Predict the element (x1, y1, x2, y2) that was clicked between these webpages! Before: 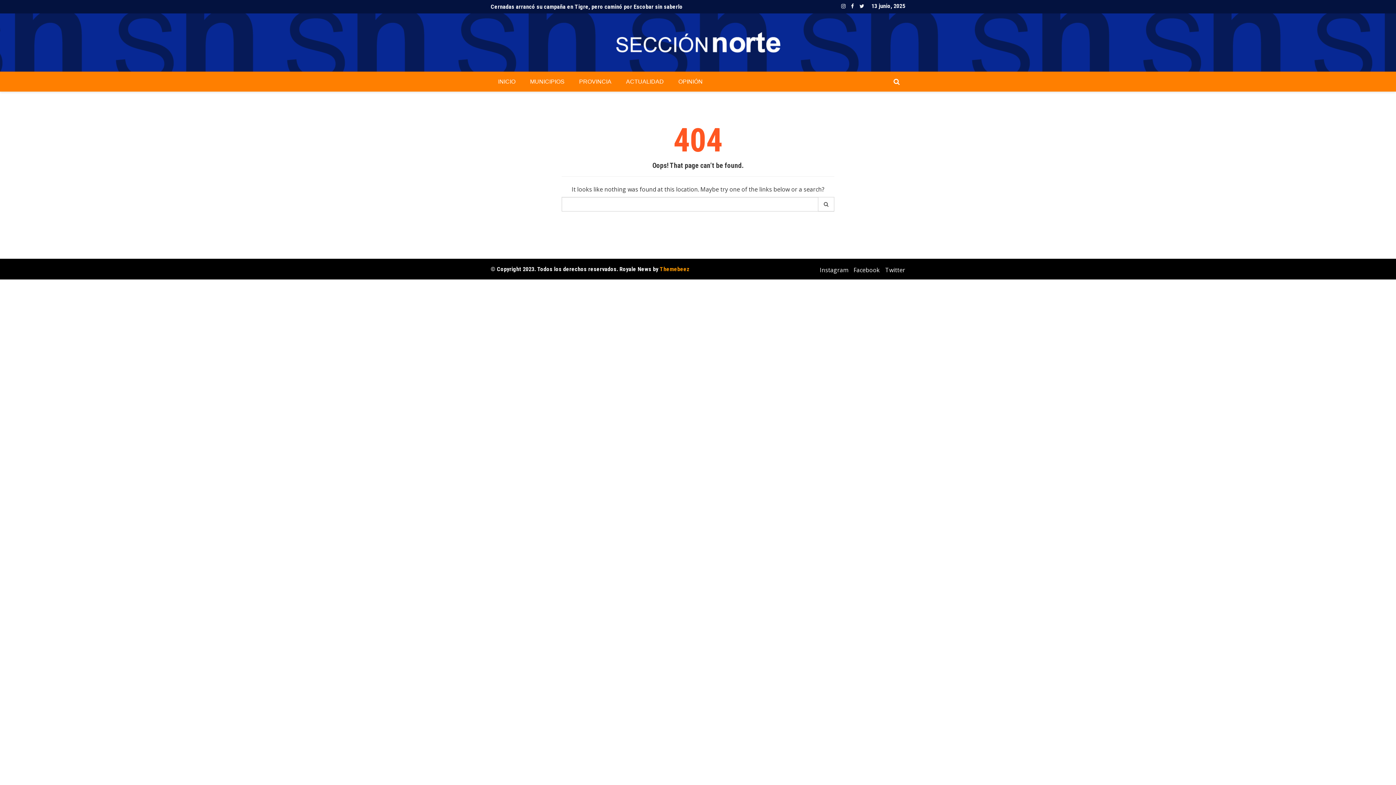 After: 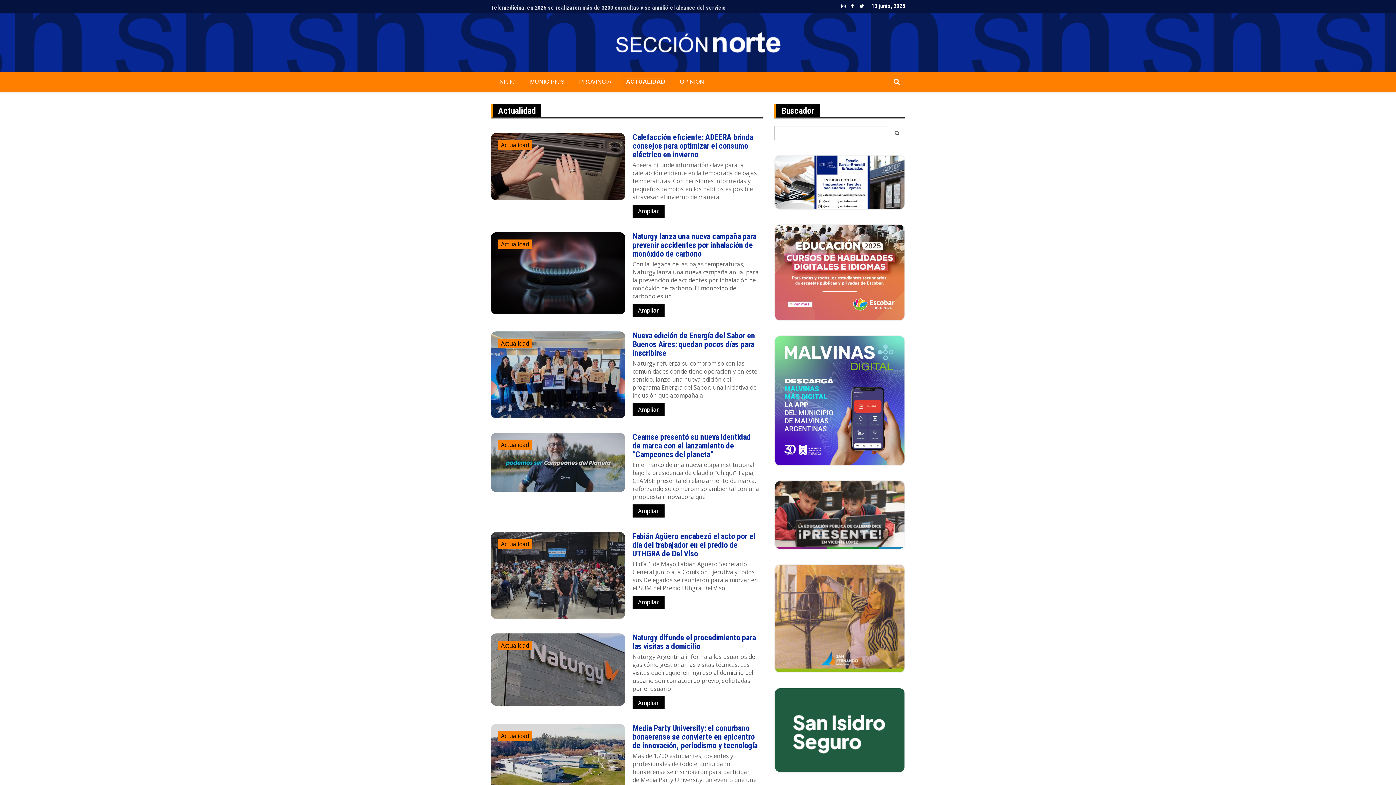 Action: label: ACTUALIDAD bbox: (618, 72, 671, 91)